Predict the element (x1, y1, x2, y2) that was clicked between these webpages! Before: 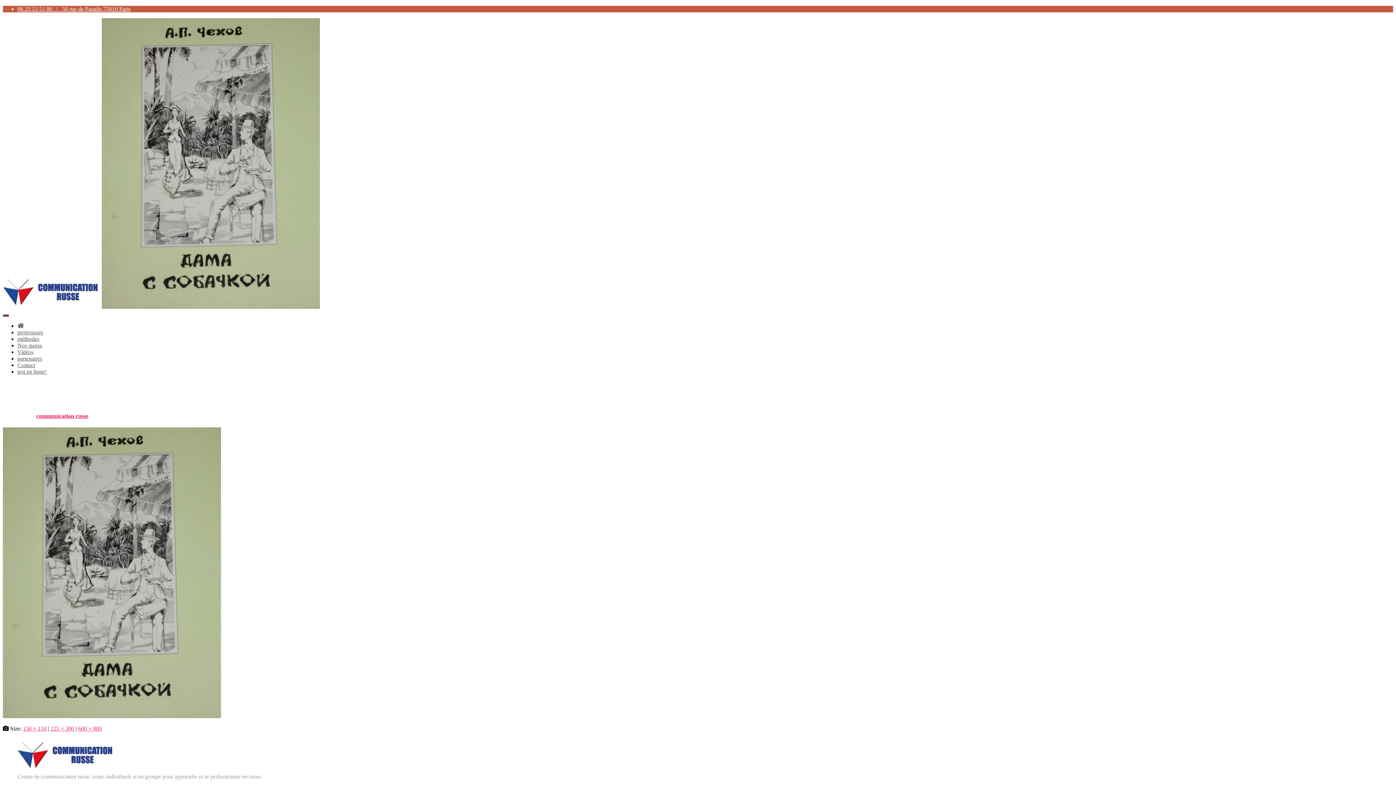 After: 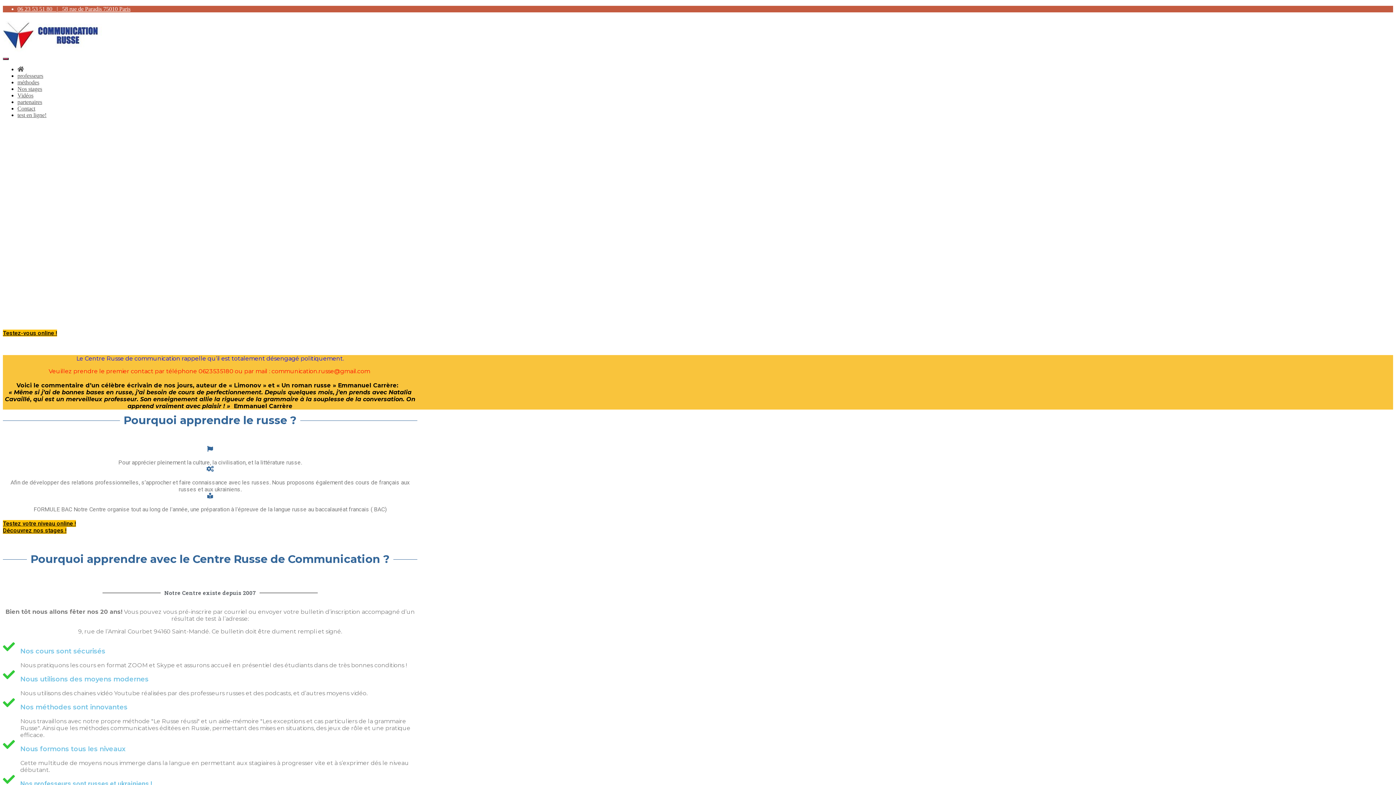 Action: bbox: (17, 322, 24, 329)